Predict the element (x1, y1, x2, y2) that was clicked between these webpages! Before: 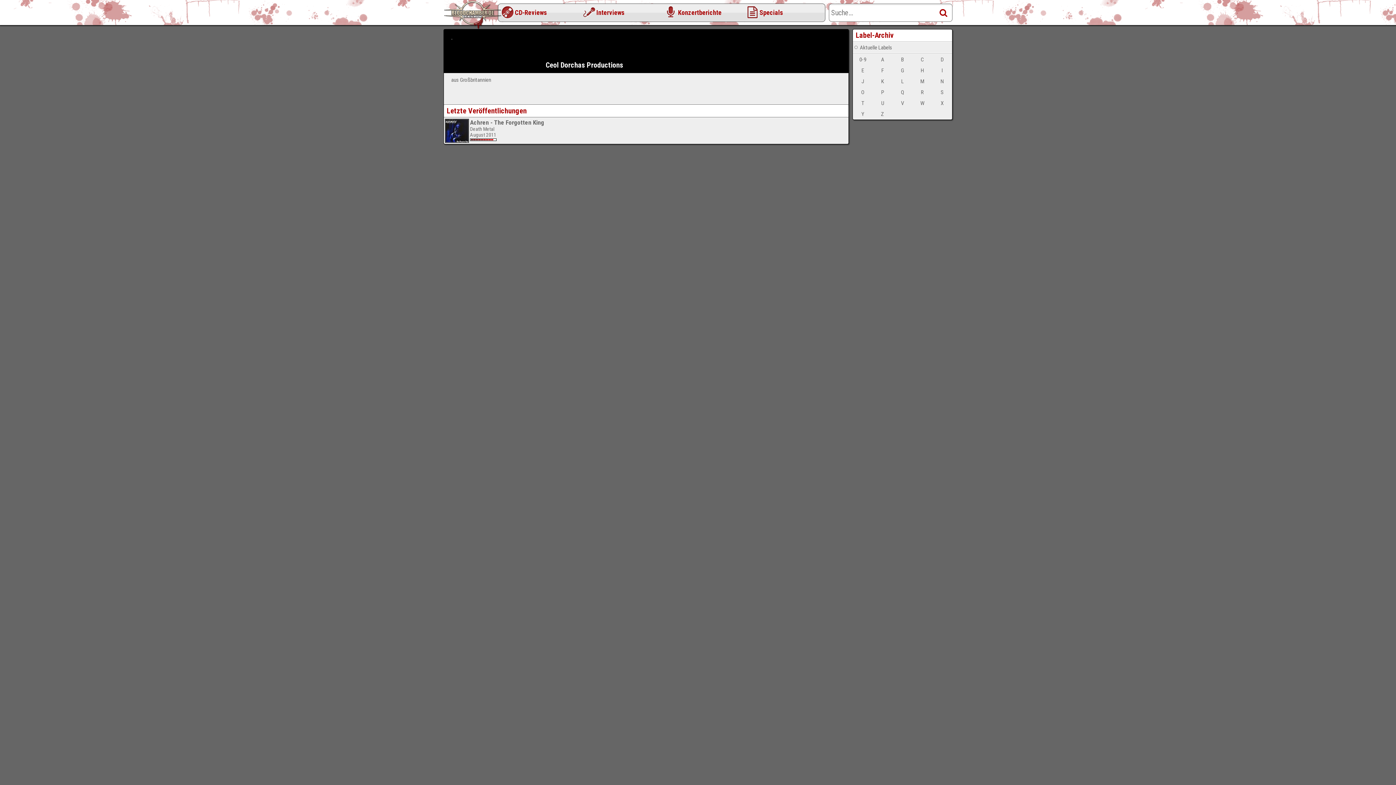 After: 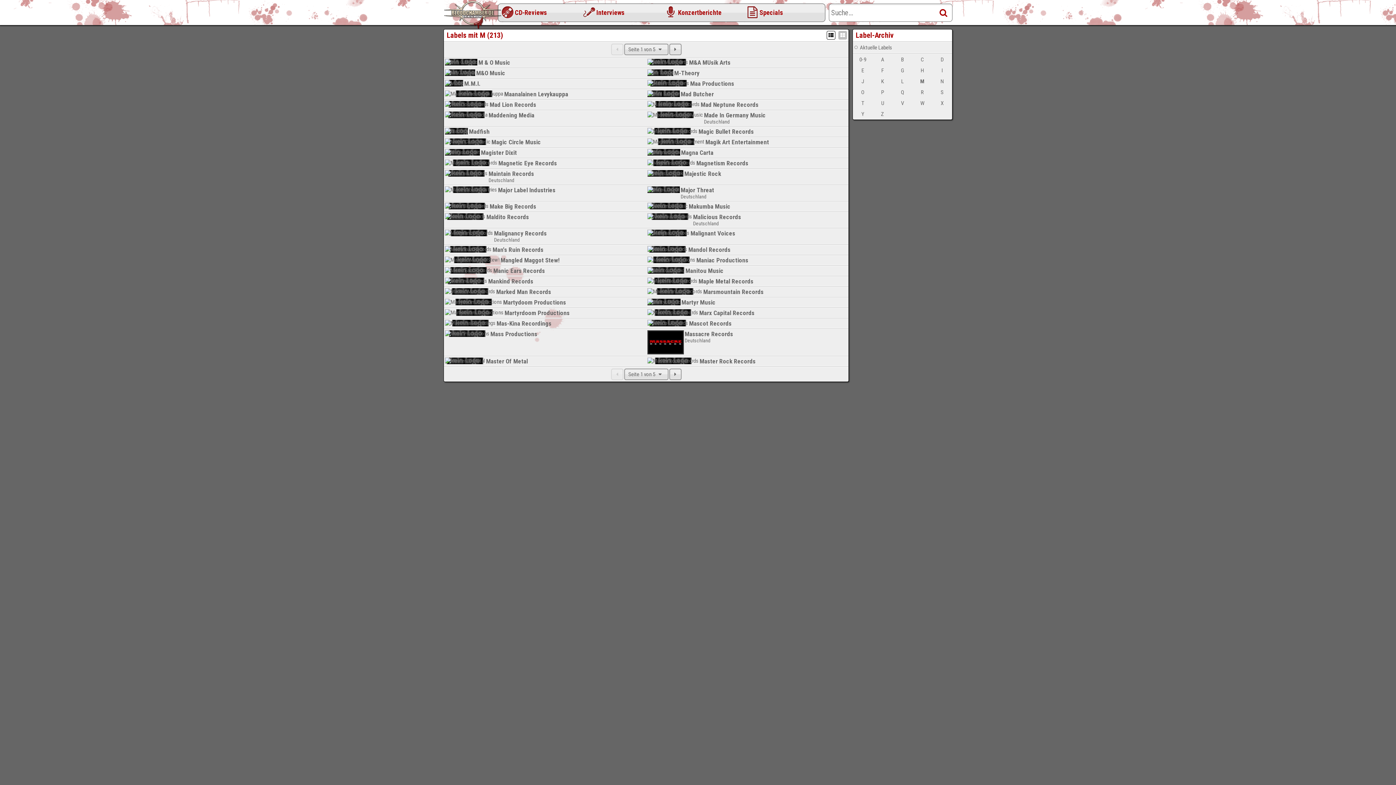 Action: bbox: (912, 76, 932, 86) label: M